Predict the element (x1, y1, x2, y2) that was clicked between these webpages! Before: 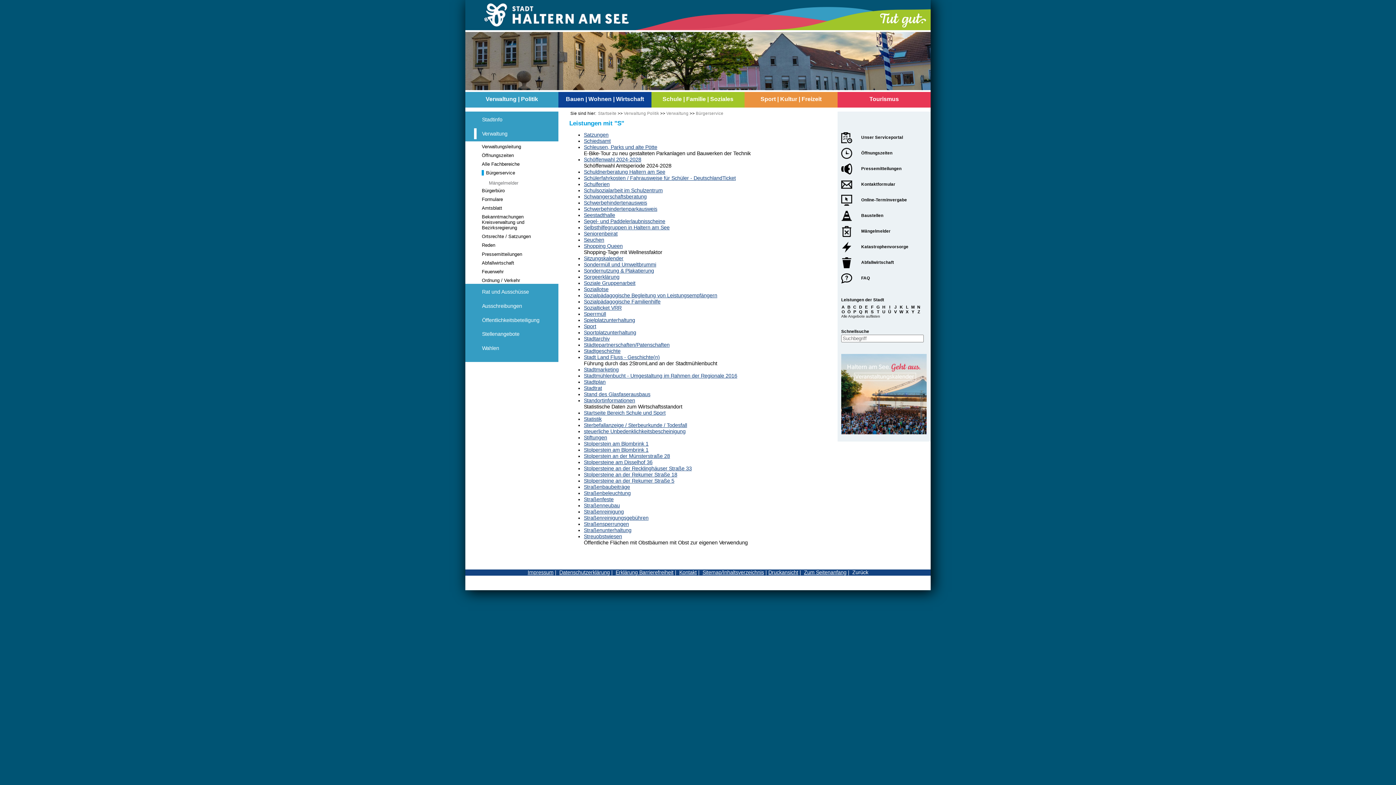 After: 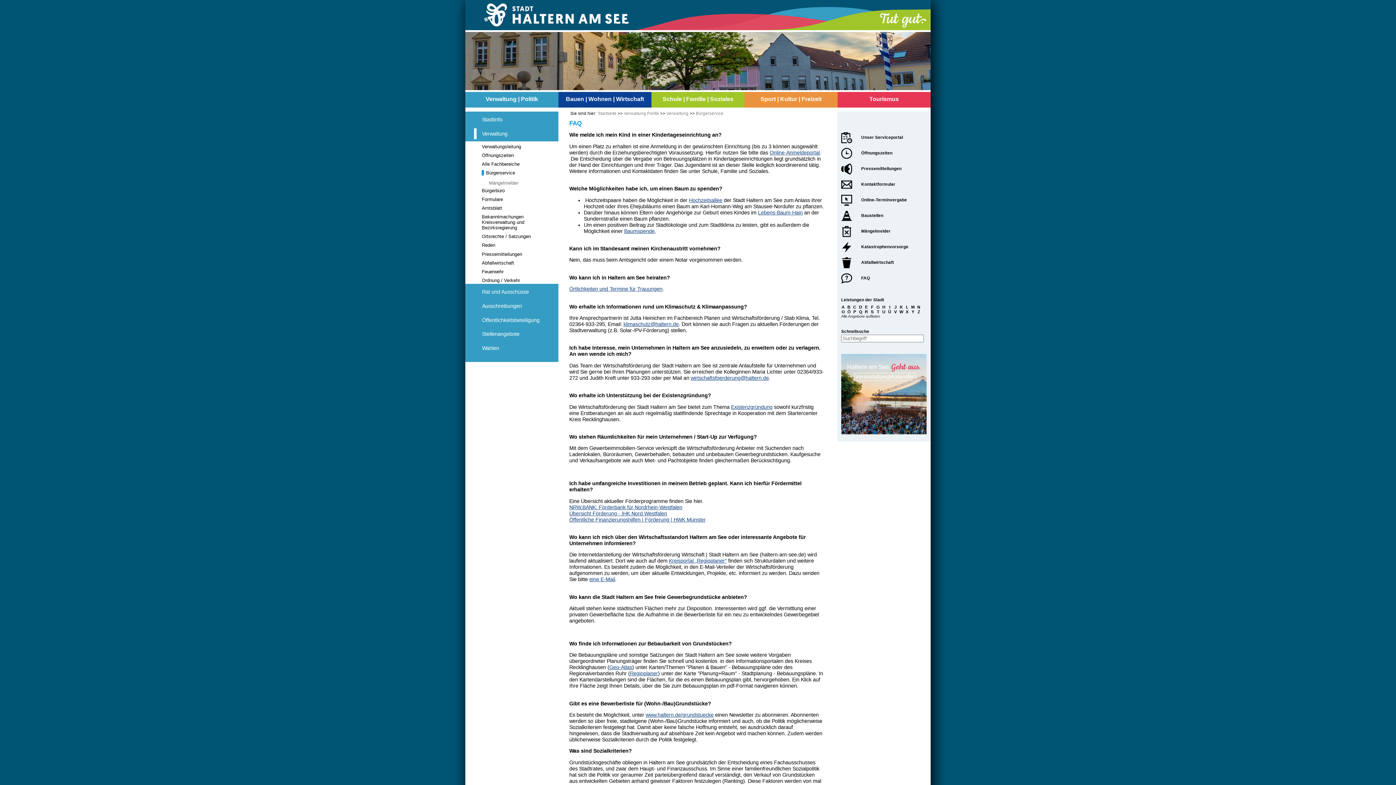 Action: label: FAQ bbox: (841, 282, 870, 286)